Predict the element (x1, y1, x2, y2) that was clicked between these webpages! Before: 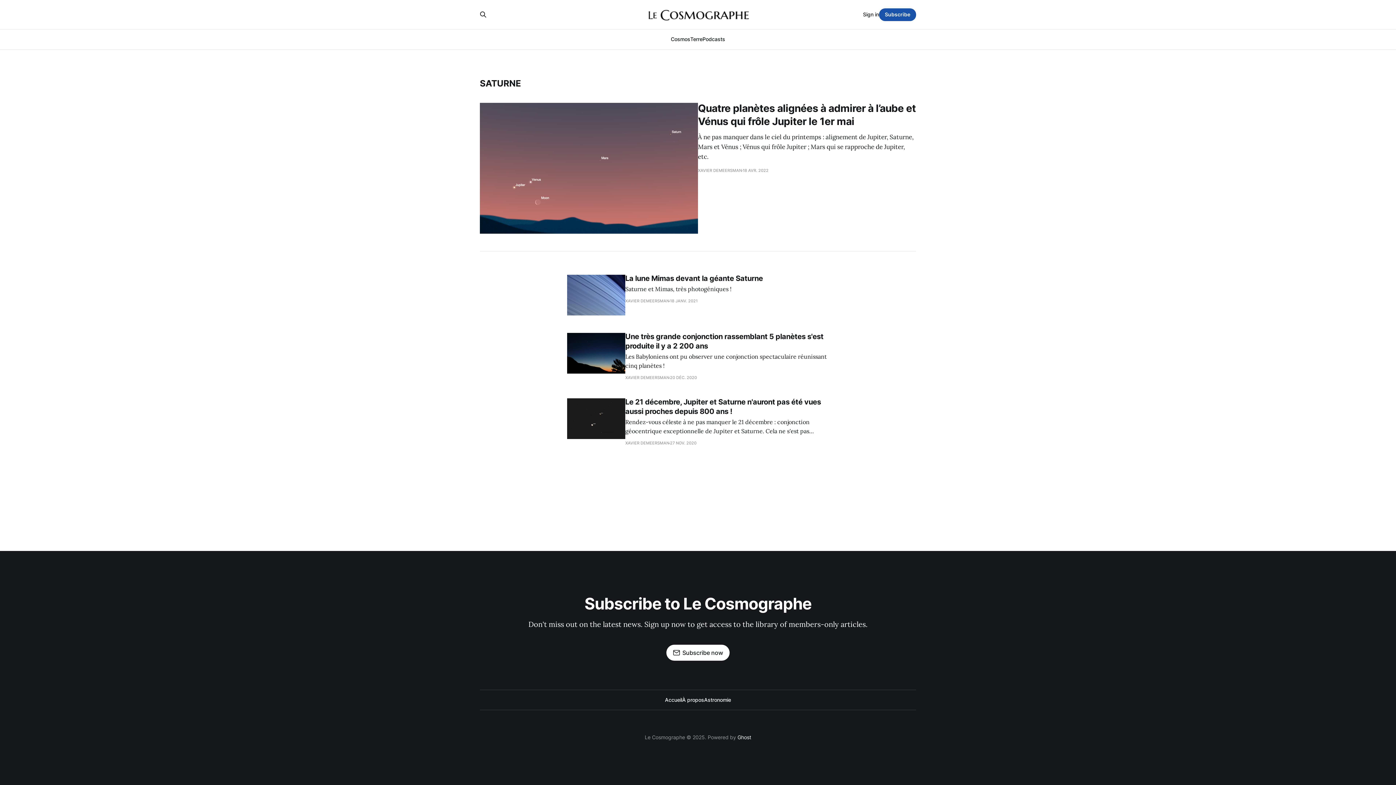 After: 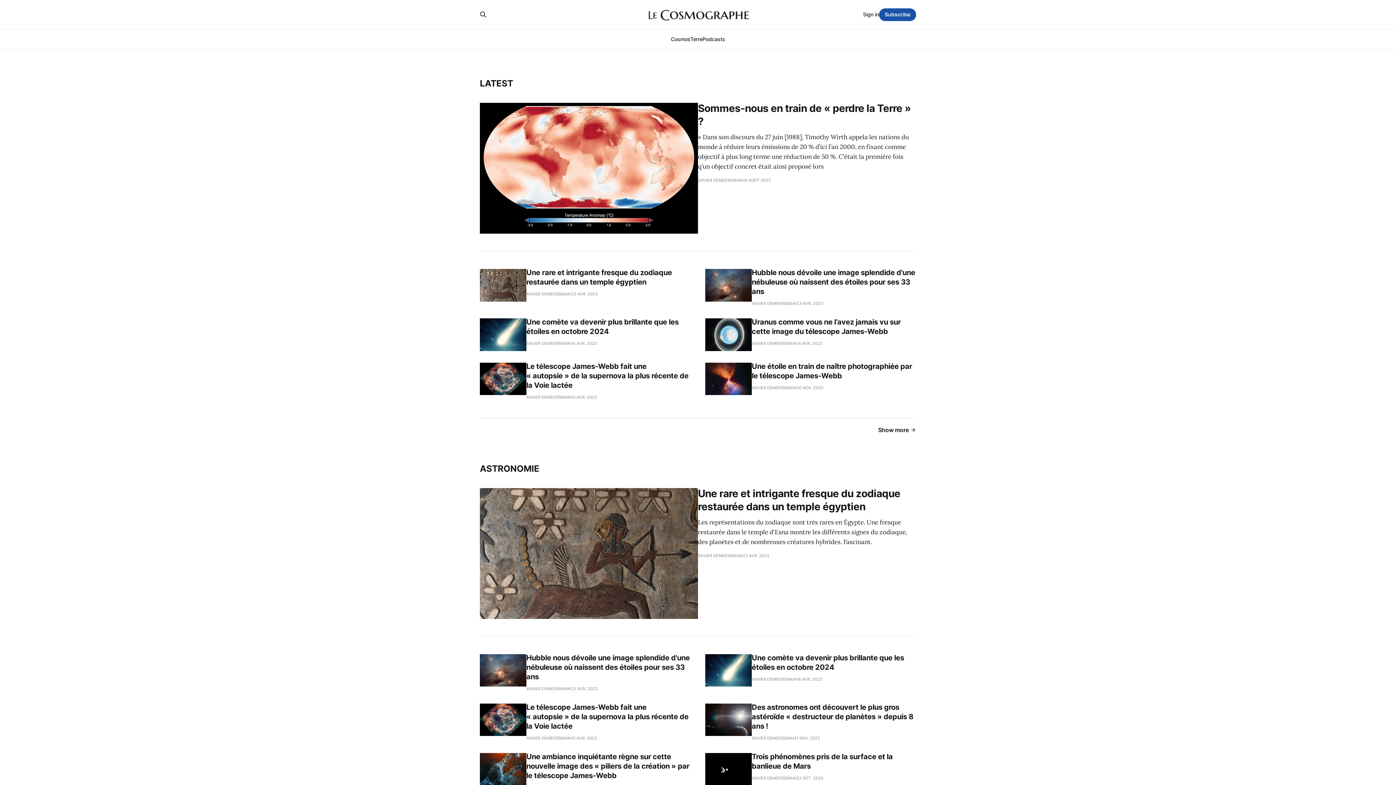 Action: label: Accueil bbox: (665, 696, 682, 704)